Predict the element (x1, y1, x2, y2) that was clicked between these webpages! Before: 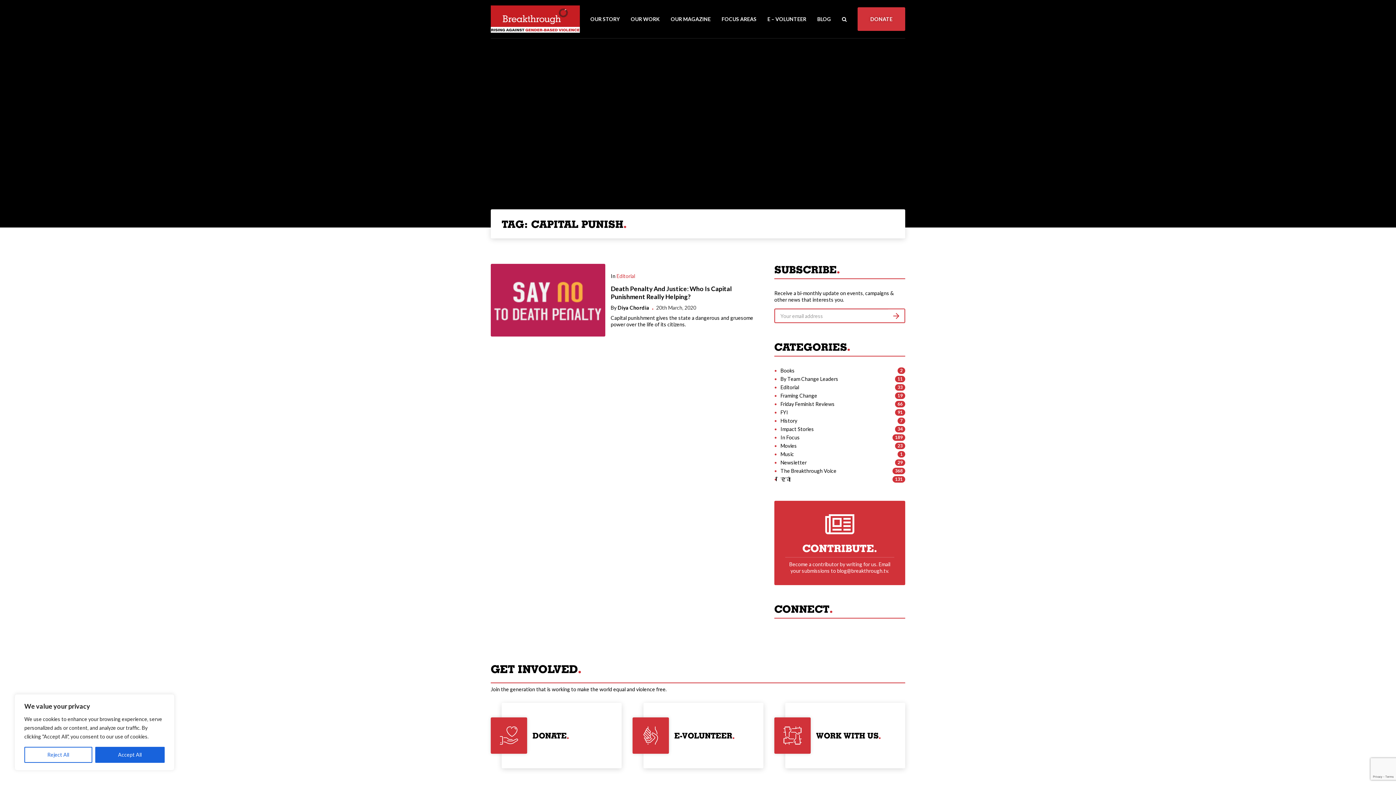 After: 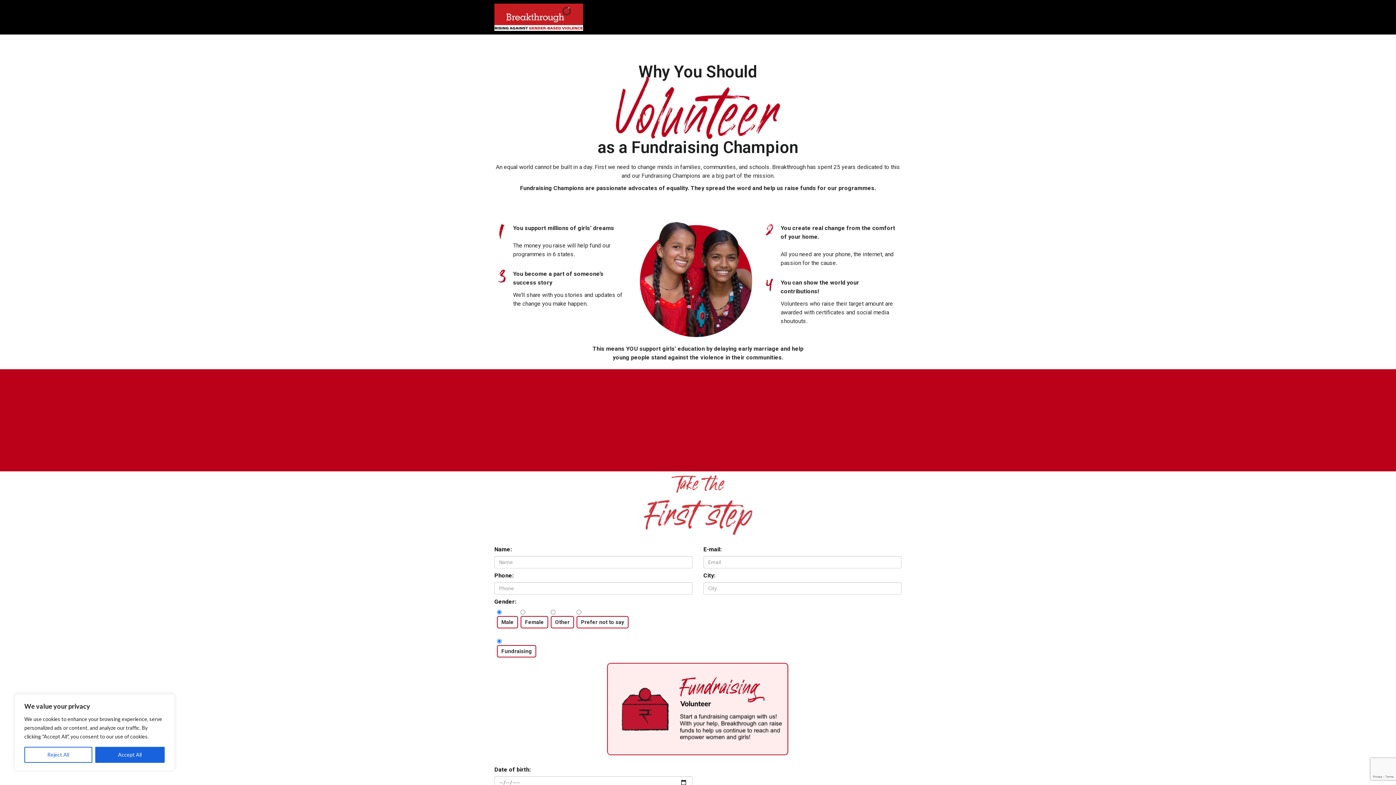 Action: bbox: (632, 703, 763, 768) label: E-VOLUNTEER
.